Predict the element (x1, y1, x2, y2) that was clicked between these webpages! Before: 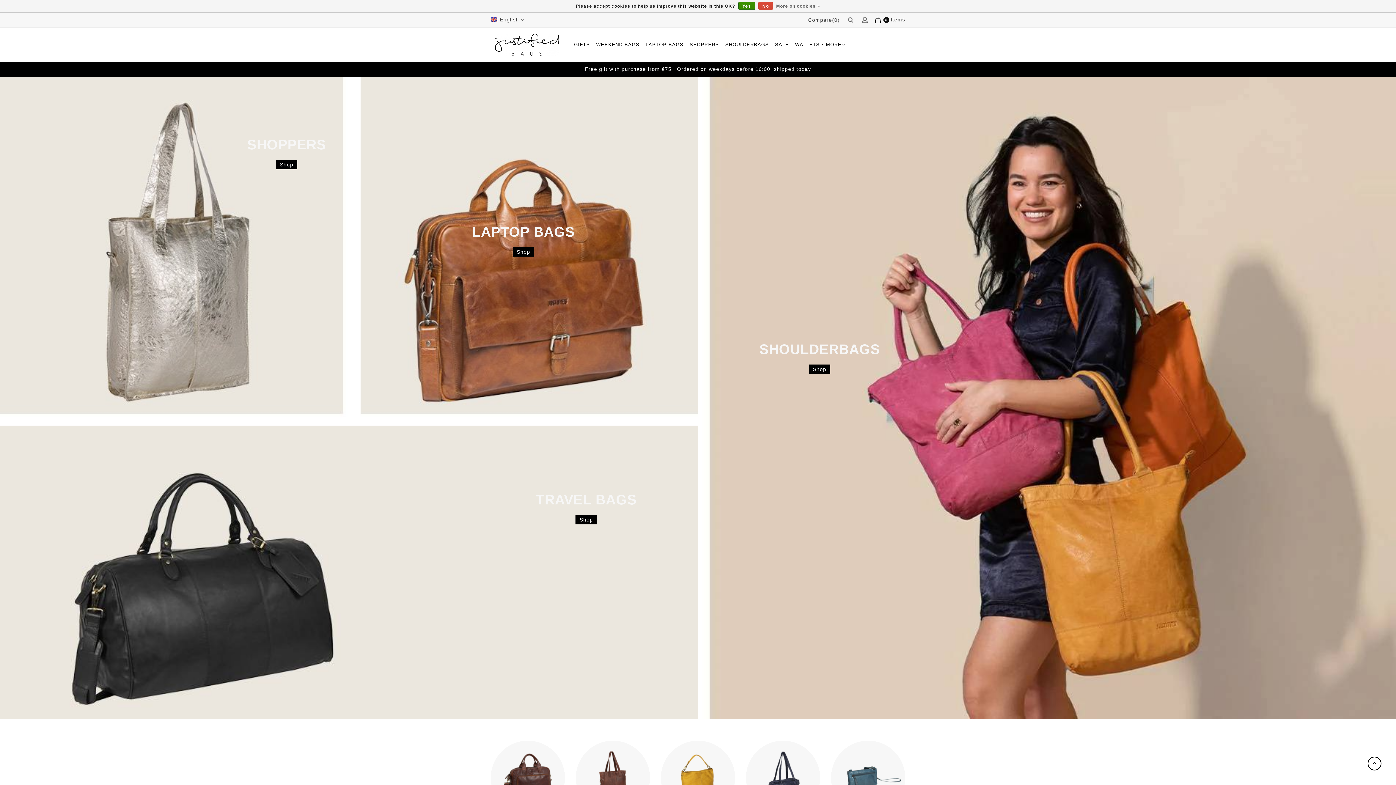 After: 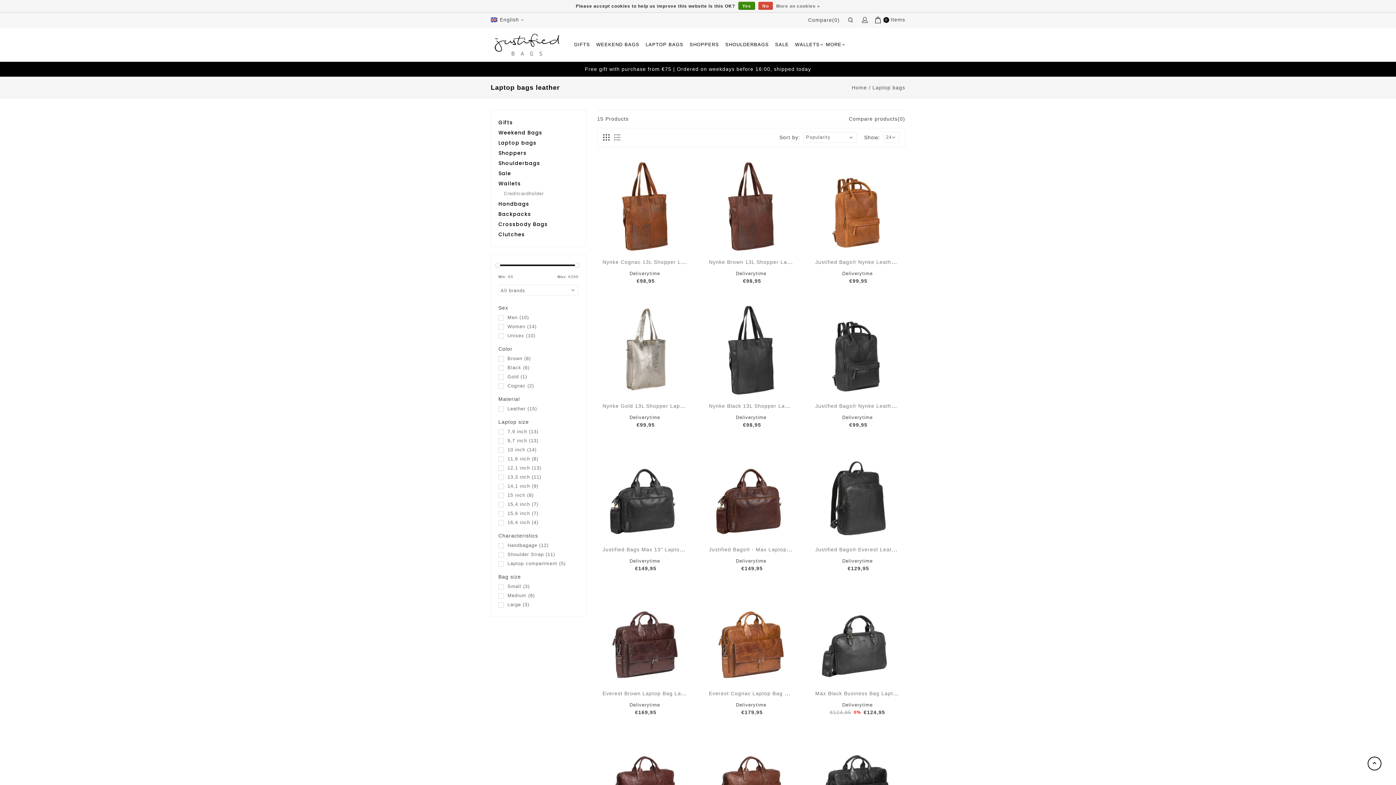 Action: label: LAPTOP BAGS bbox: (643, 36, 685, 53)